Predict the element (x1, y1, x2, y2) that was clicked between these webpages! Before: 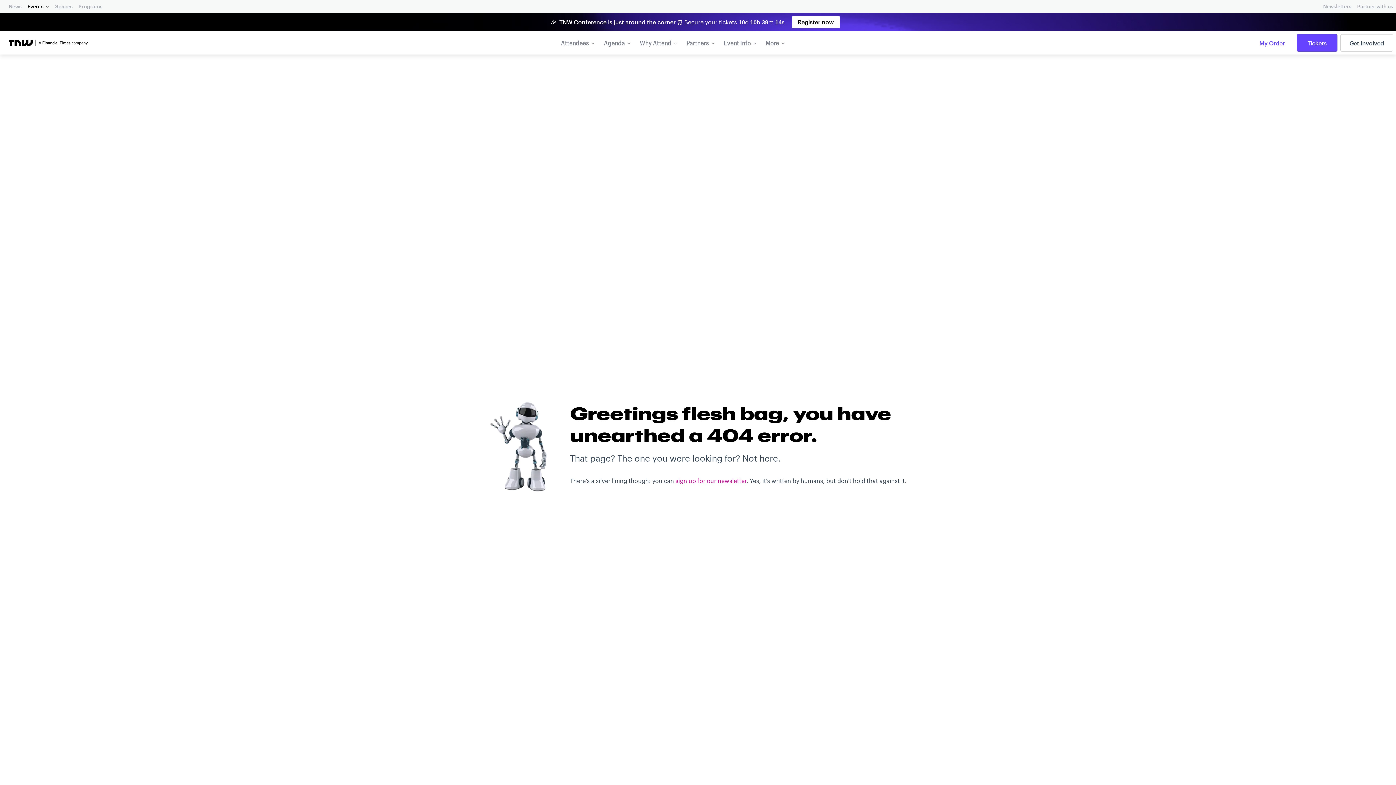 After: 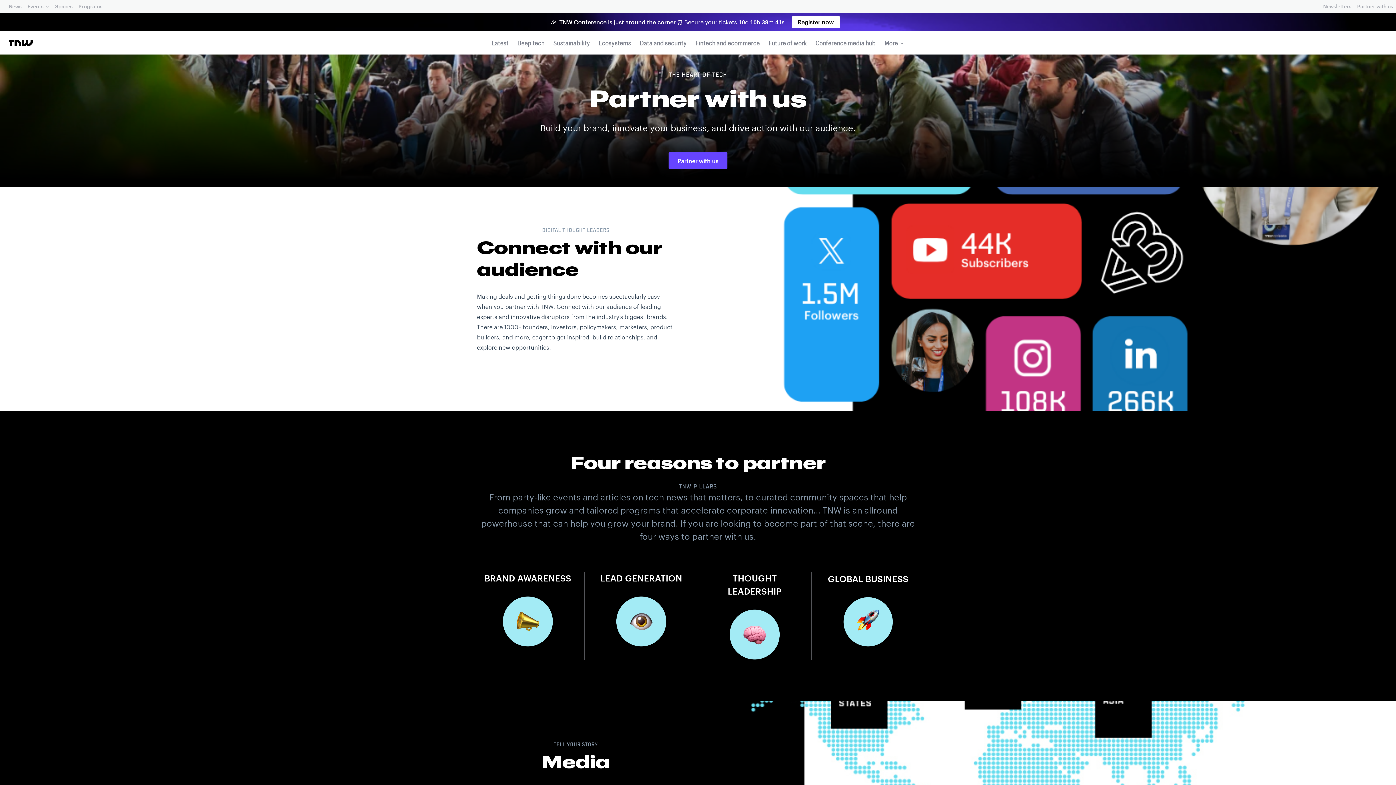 Action: label: Partner with us bbox: (1356, 1, 1394, 11)